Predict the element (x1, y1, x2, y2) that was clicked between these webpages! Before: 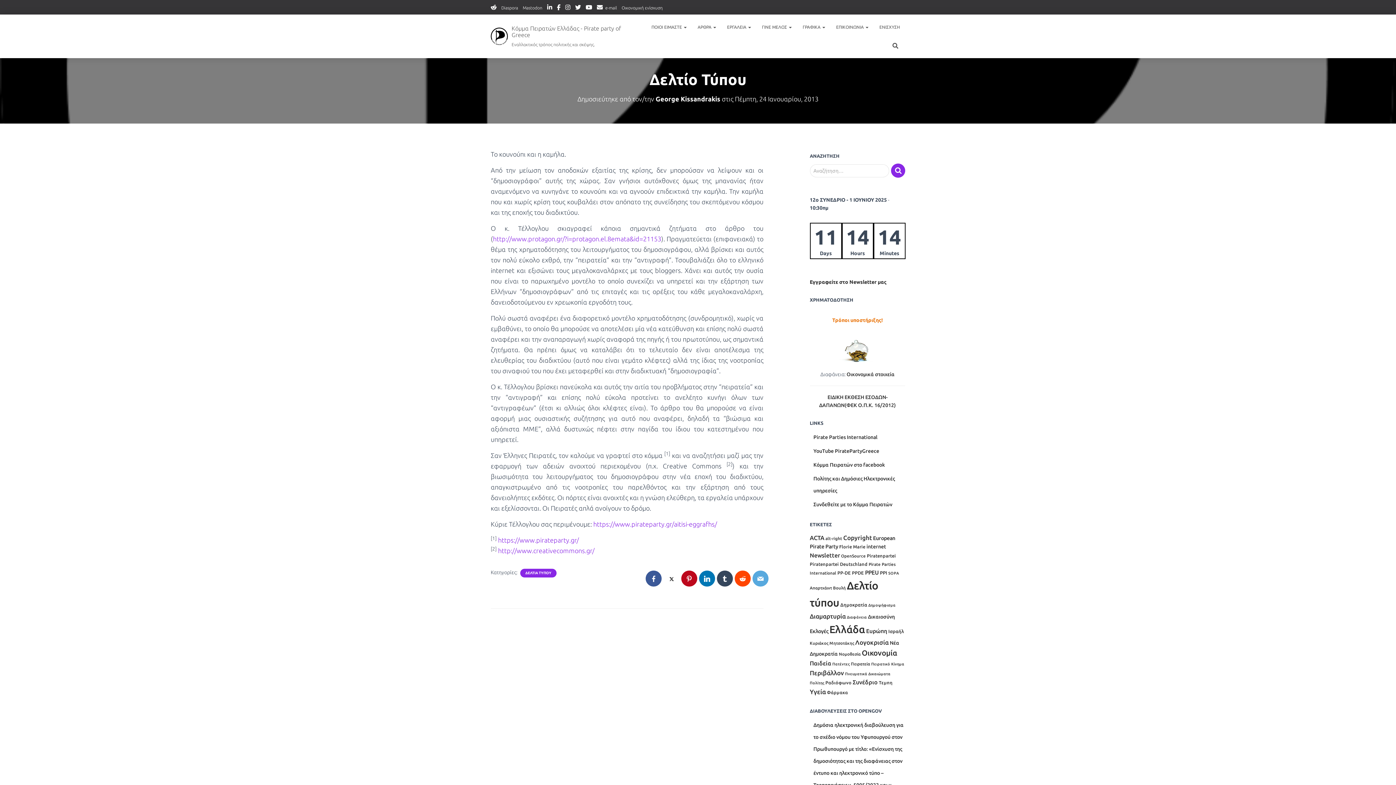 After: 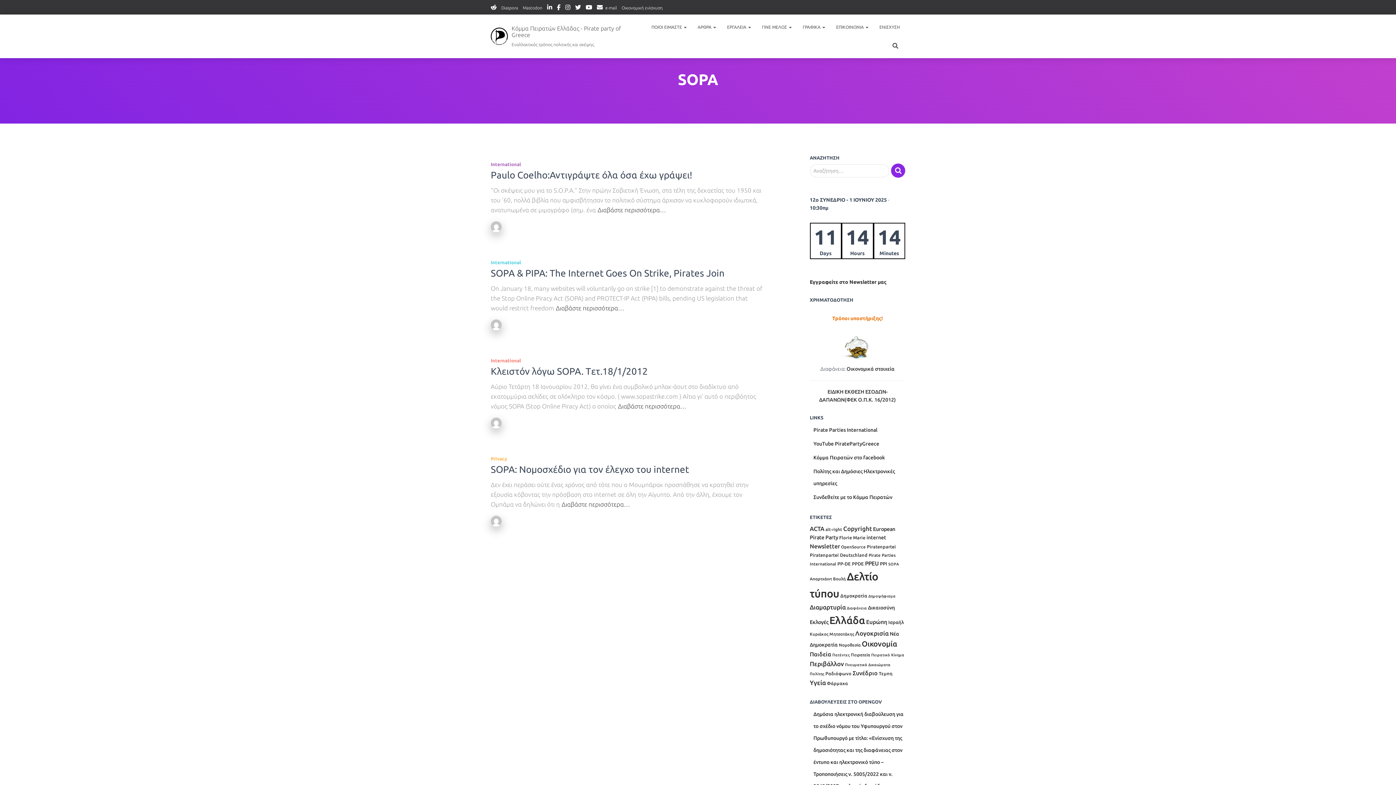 Action: bbox: (888, 571, 899, 575) label: SOPA (4 στοιχεία)